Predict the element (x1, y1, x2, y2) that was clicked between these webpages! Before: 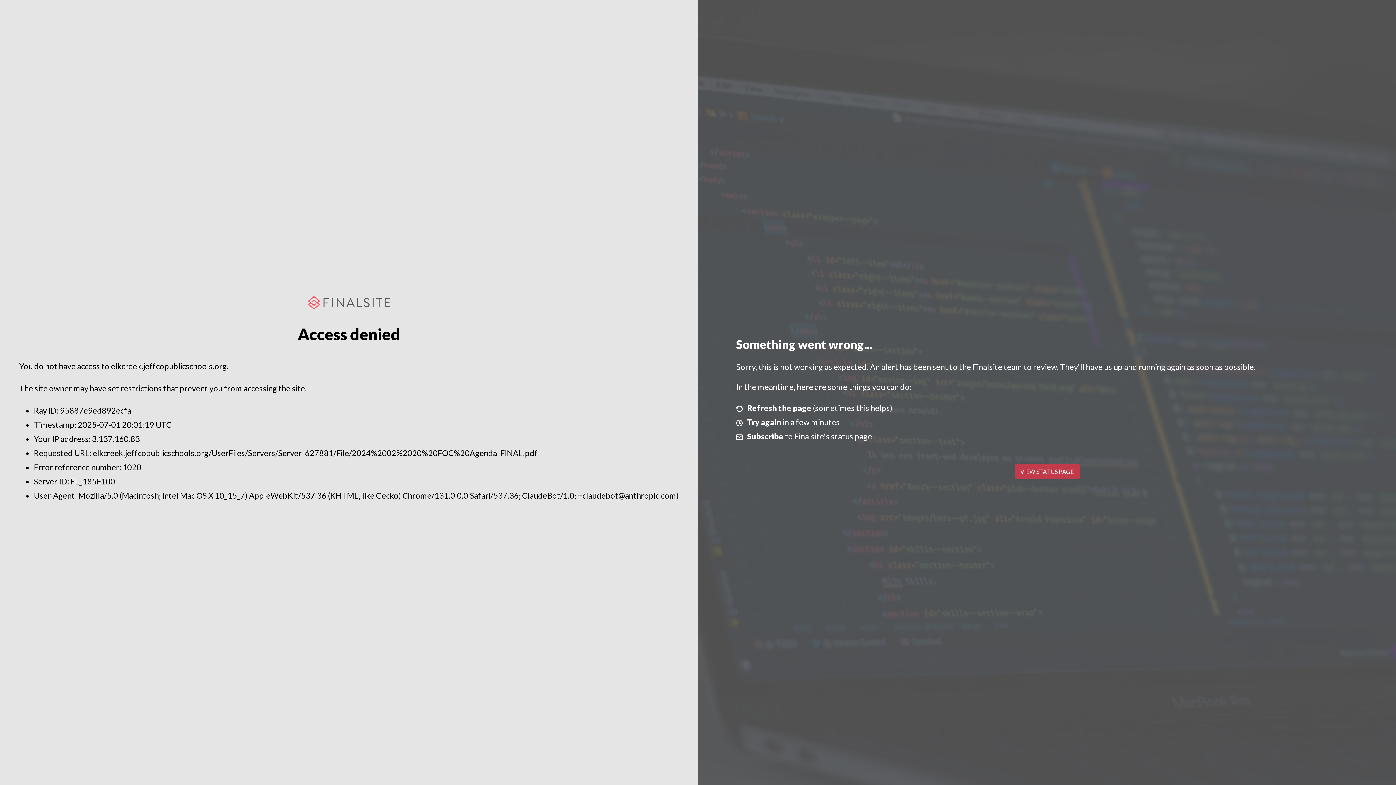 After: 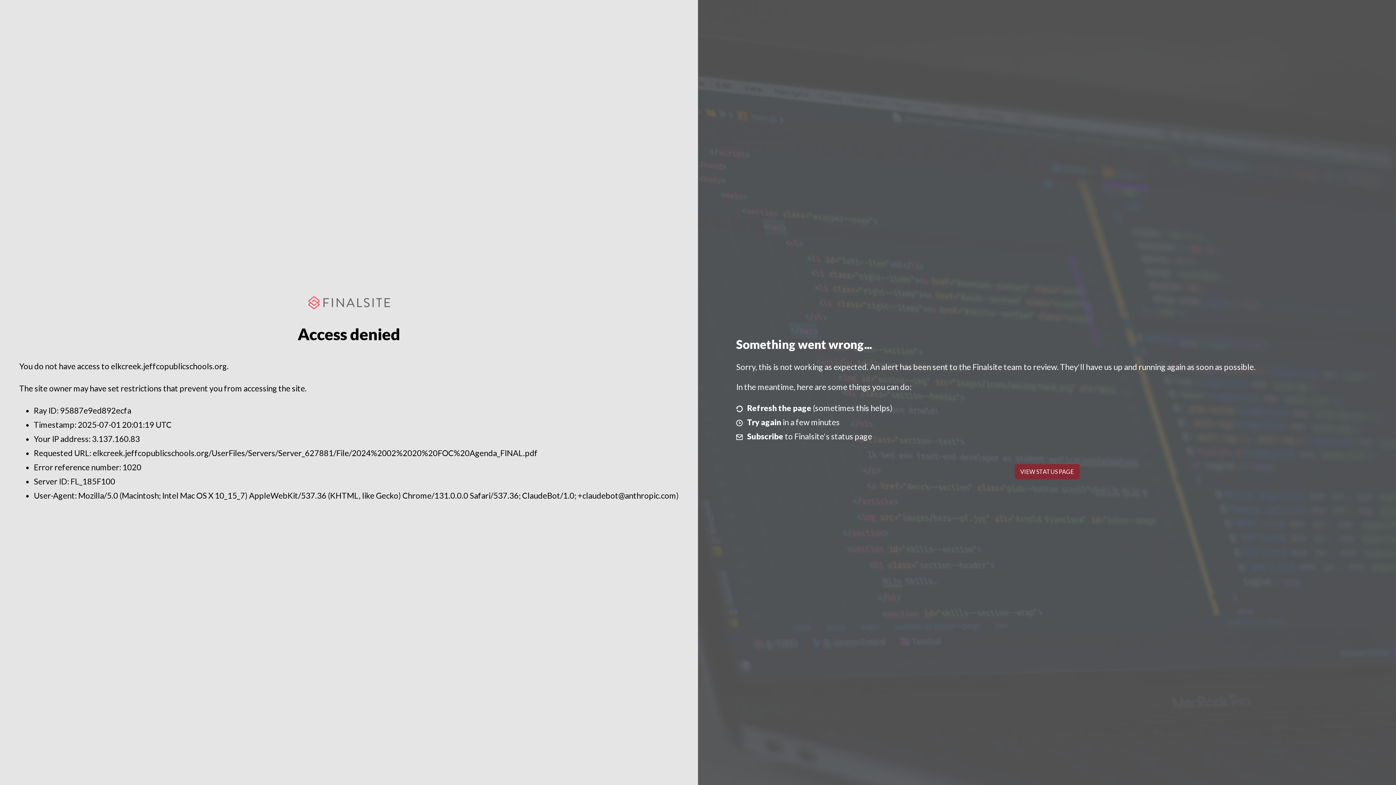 Action: label: VIEW STATUS PAGE bbox: (1014, 464, 1079, 479)